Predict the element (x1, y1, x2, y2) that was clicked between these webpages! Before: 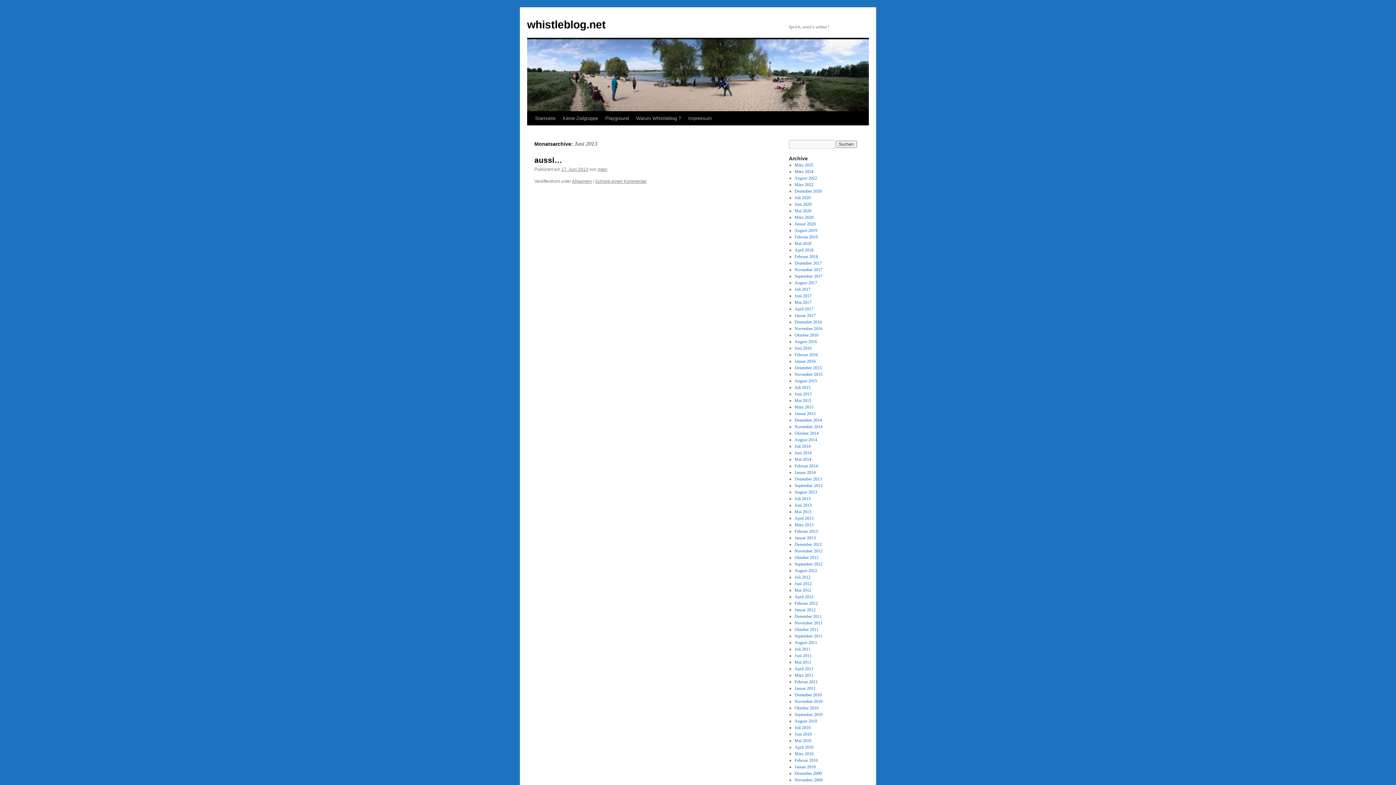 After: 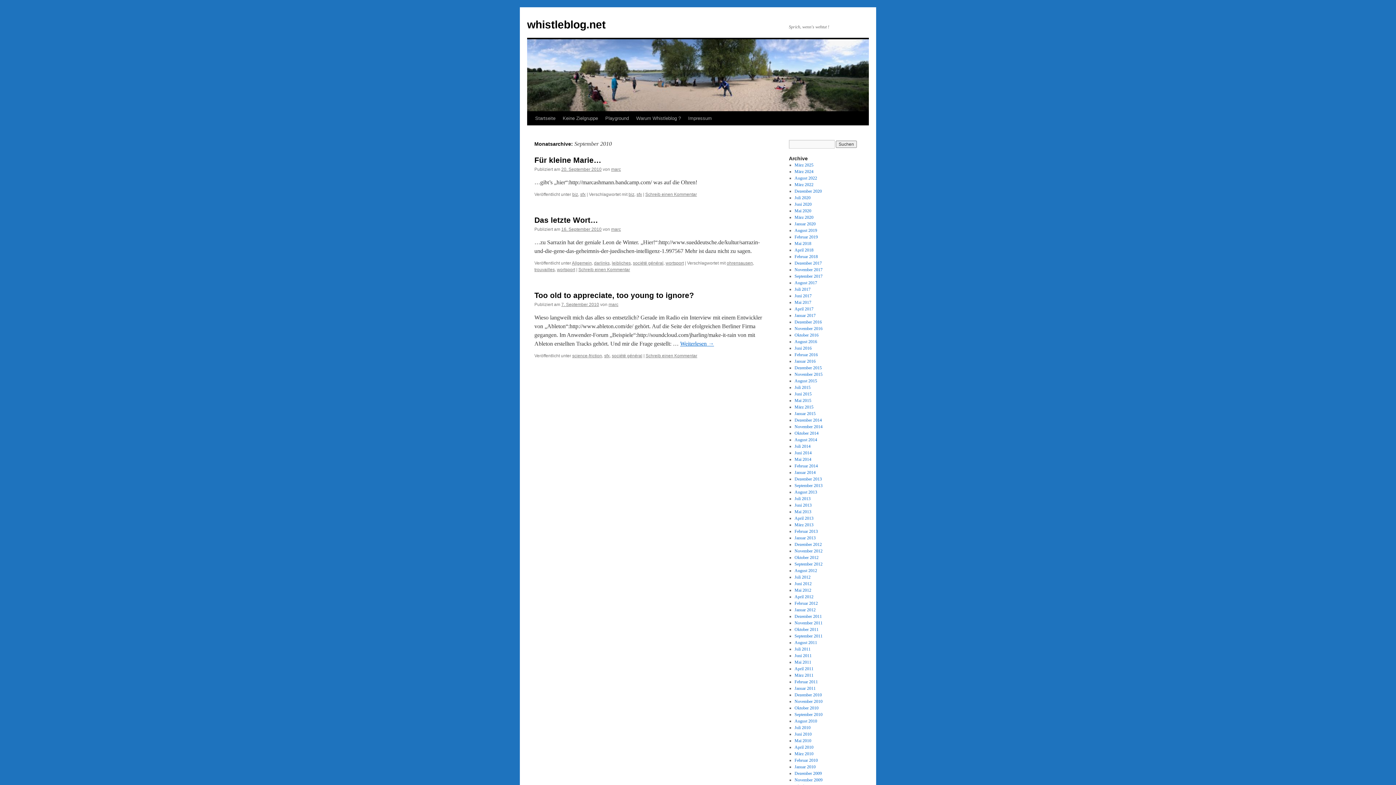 Action: label: September 2010 bbox: (794, 712, 822, 717)